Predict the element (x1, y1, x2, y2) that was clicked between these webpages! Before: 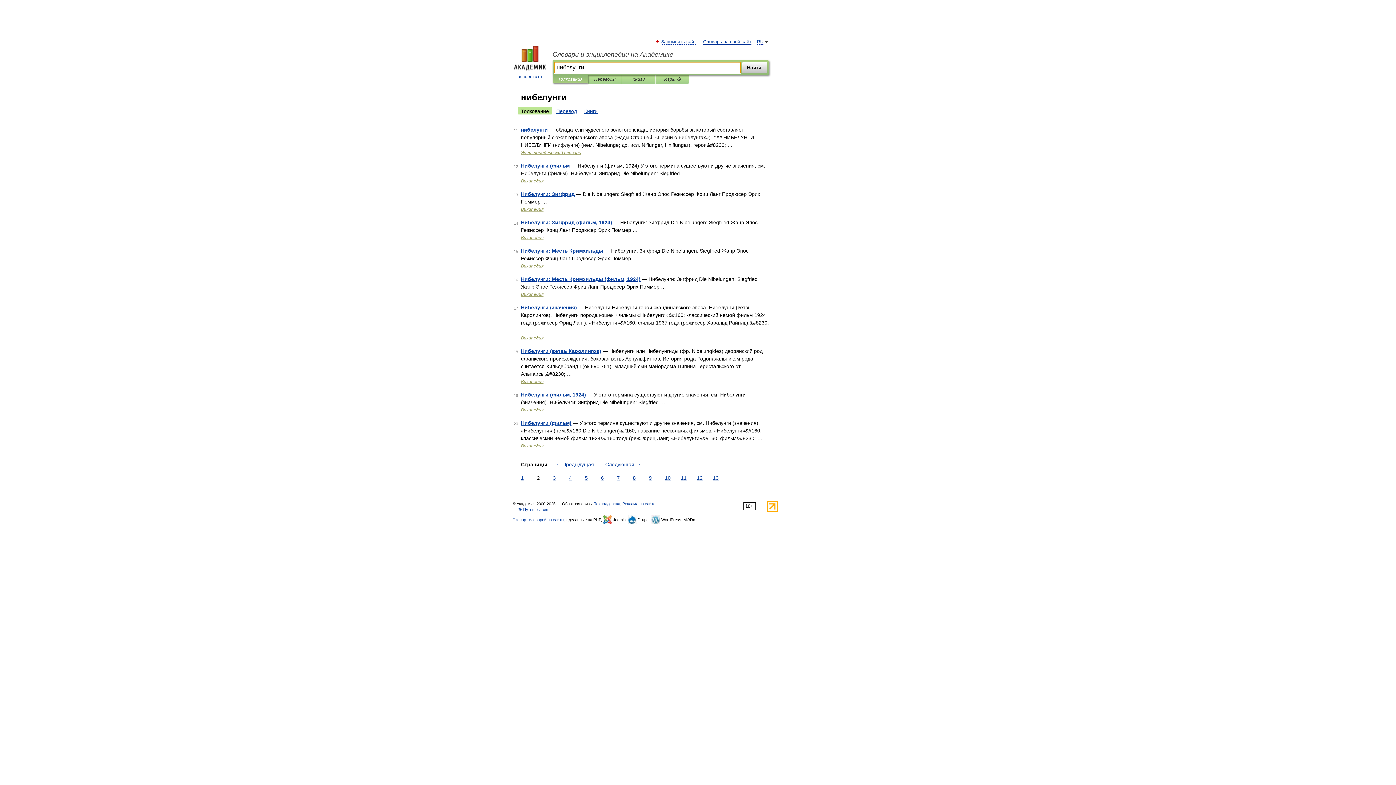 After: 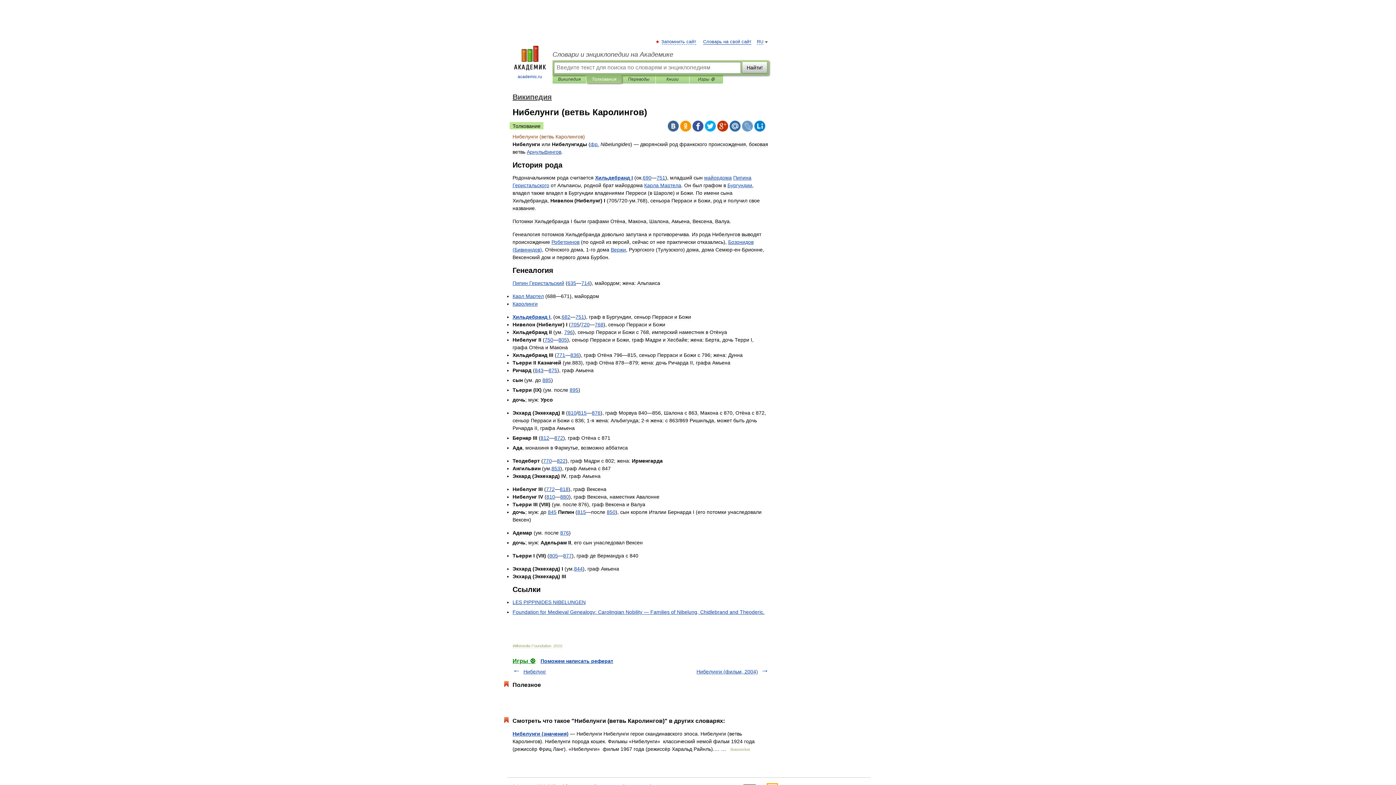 Action: bbox: (521, 348, 601, 354) label: Нибелунги (ветвь Каролингов)